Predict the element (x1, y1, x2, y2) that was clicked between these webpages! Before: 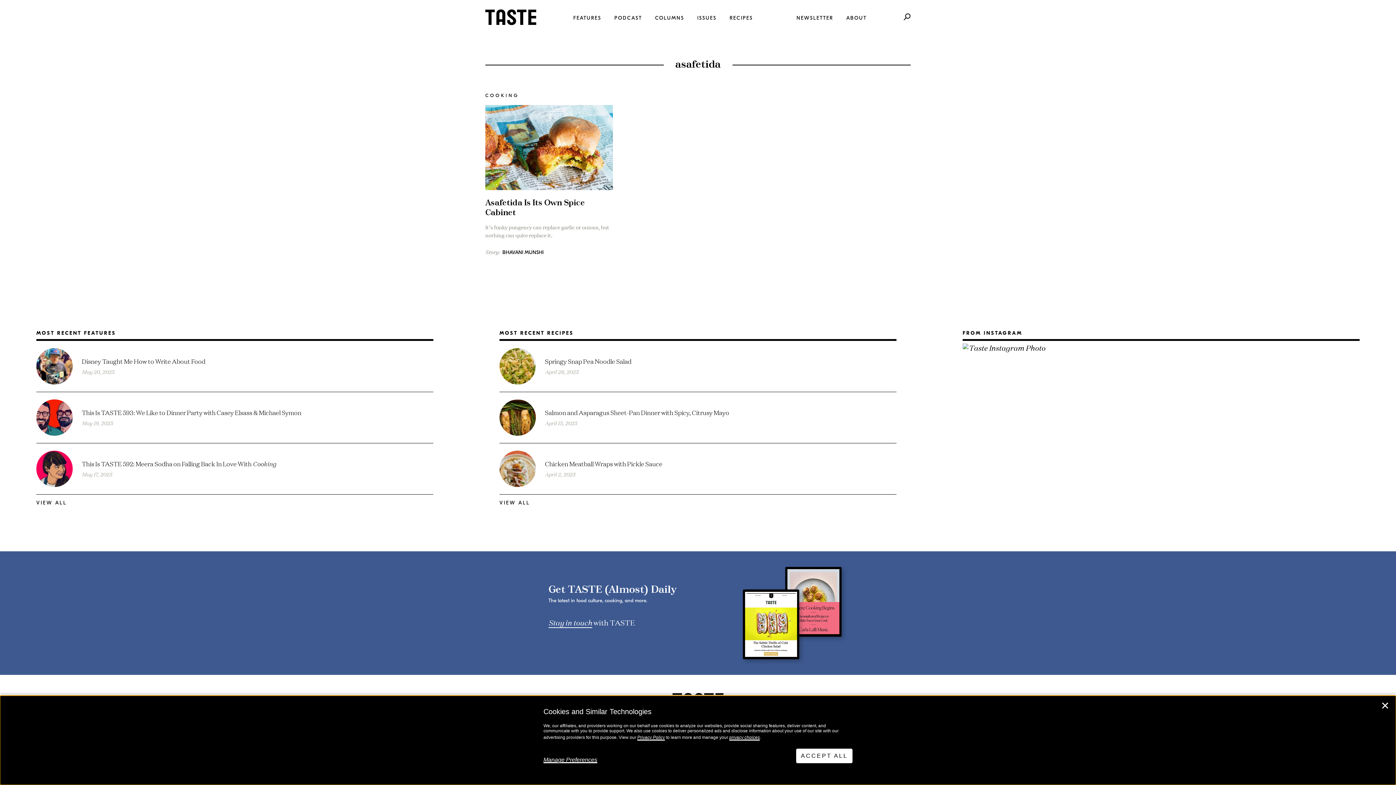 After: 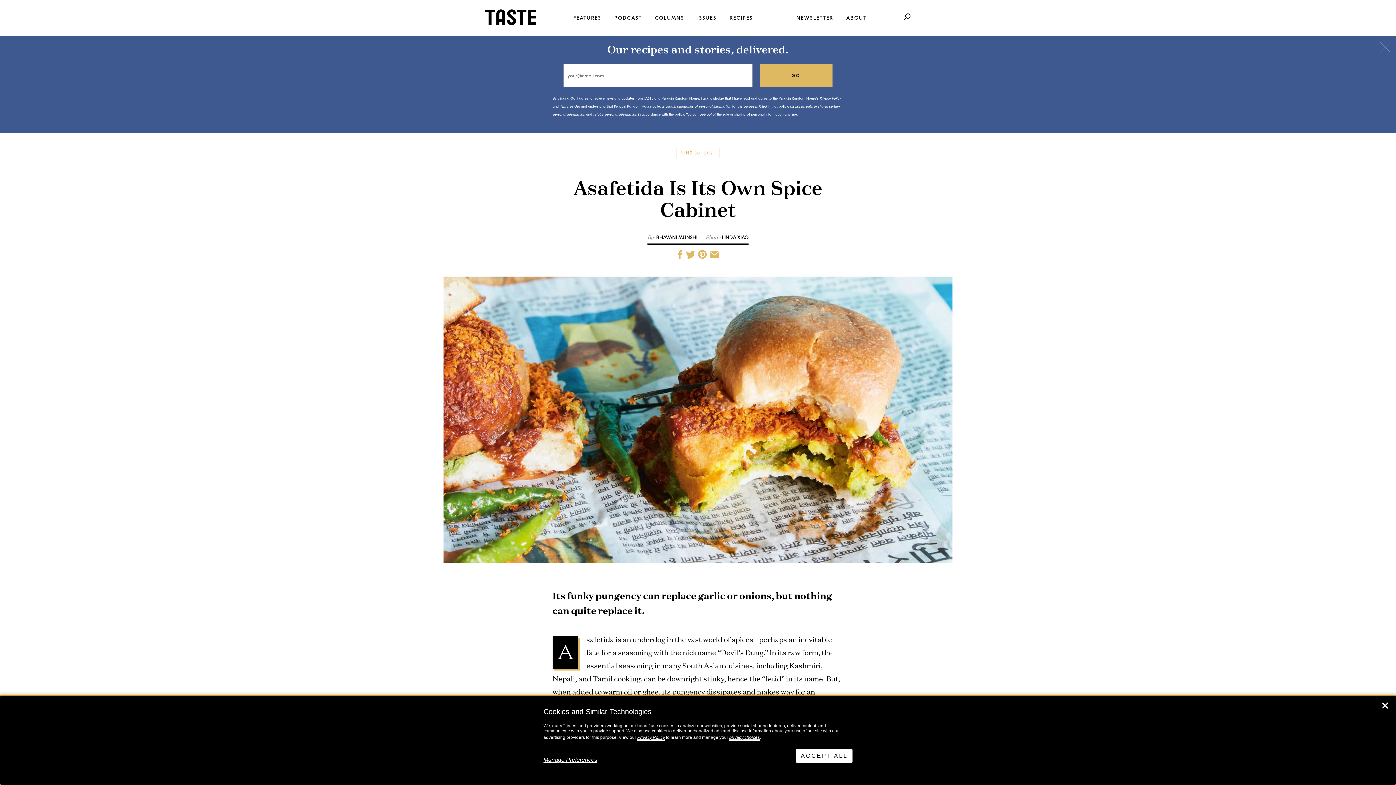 Action: label: Asafetida Is Its Own Spice Cabinet bbox: (485, 198, 613, 217)